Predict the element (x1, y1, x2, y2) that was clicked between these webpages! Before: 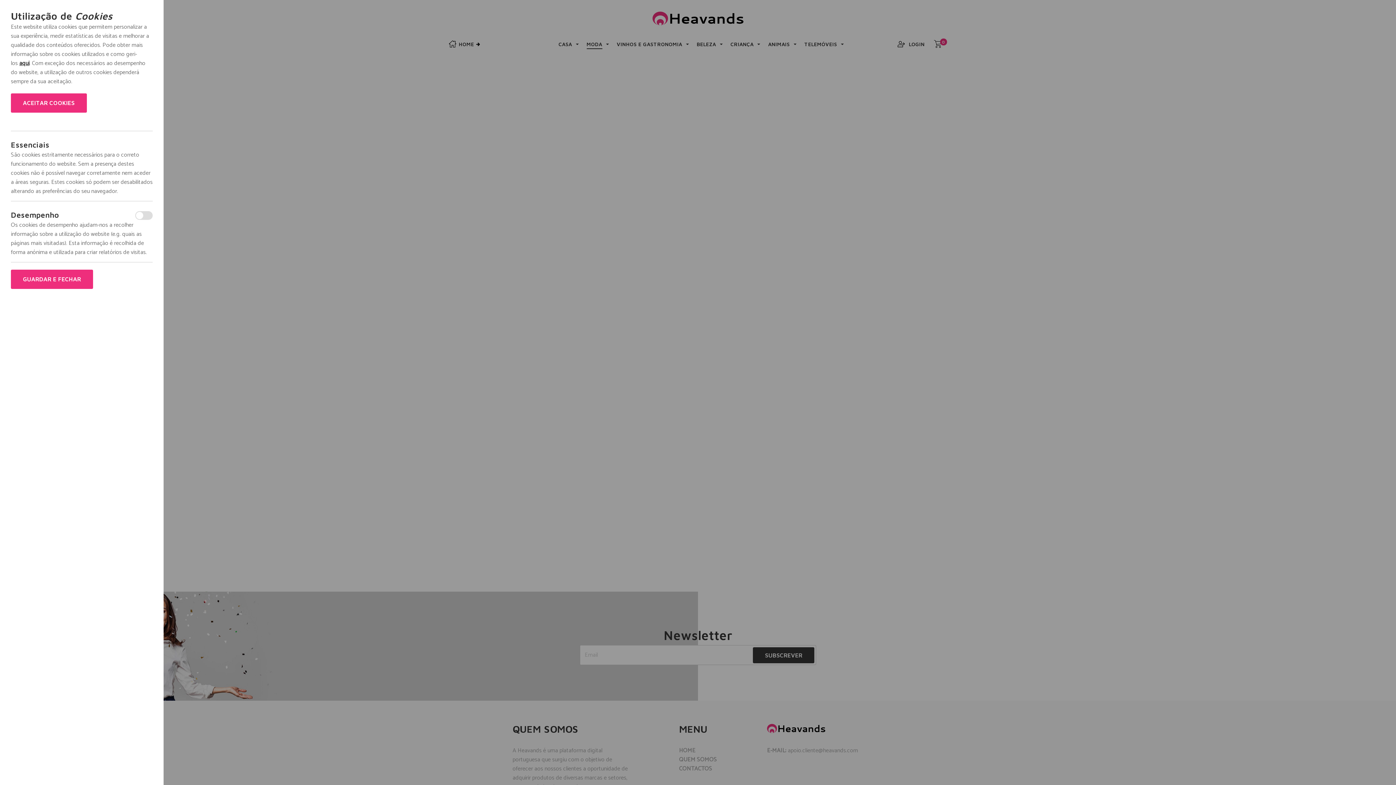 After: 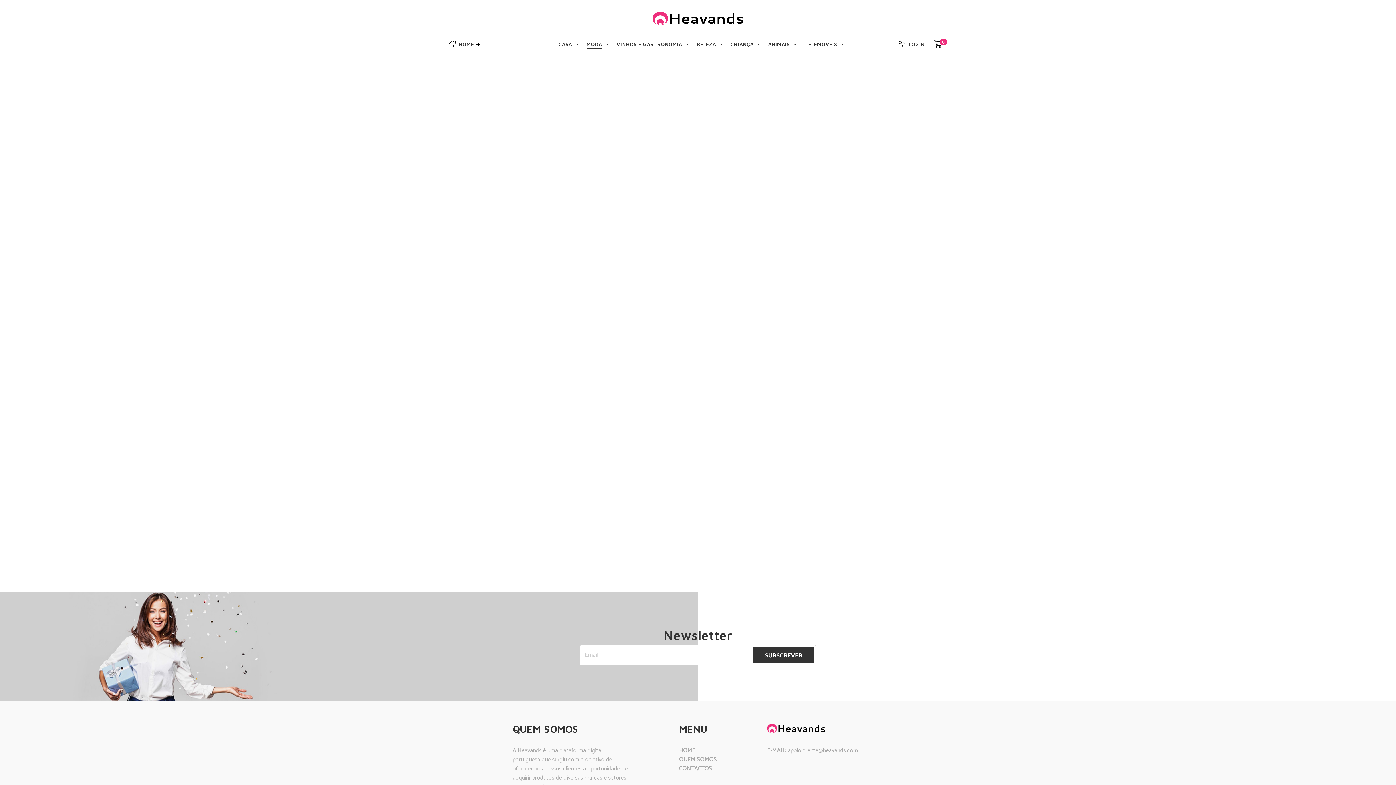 Action: label: GUARDAR E FECHAR bbox: (10, 269, 93, 289)